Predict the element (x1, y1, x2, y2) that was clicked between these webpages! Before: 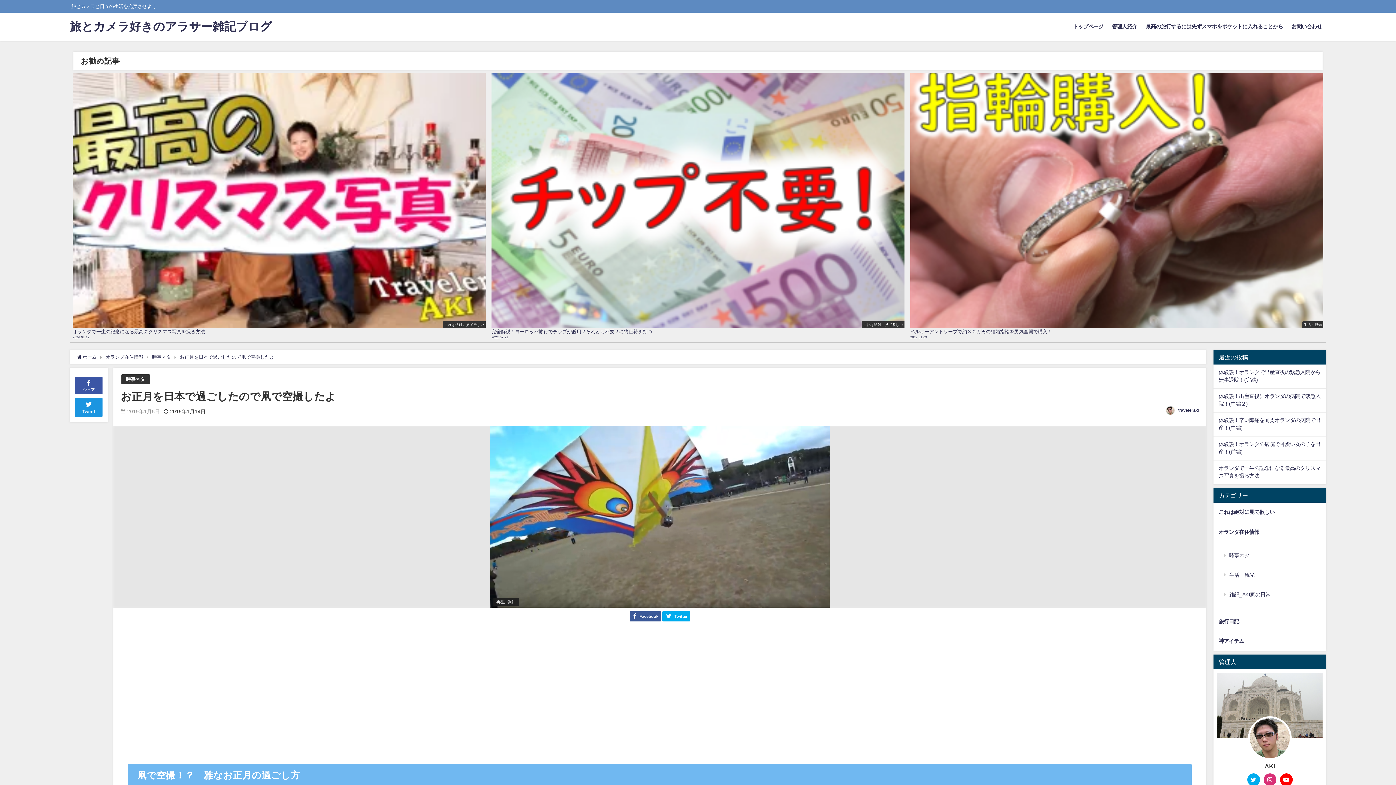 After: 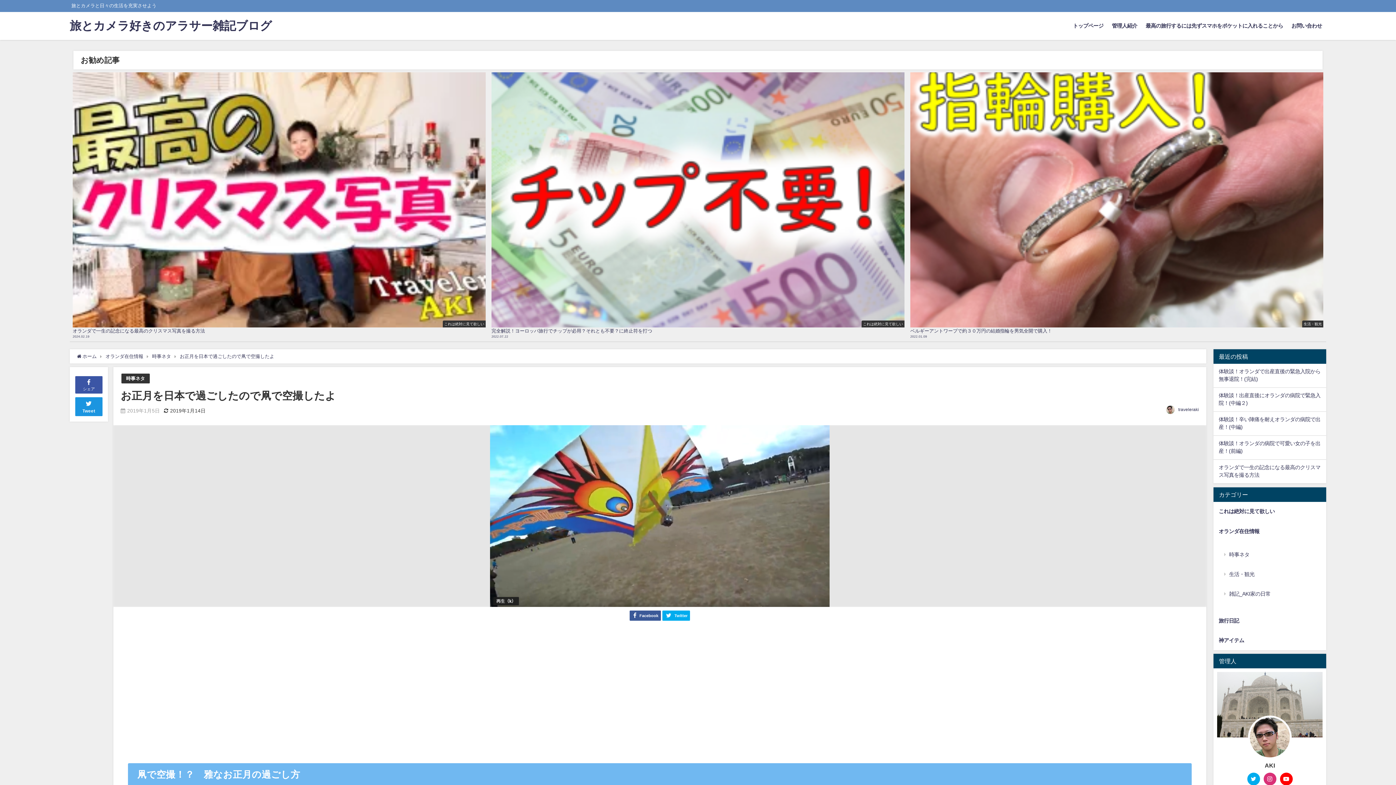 Action: bbox: (1247, 773, 1260, 786)